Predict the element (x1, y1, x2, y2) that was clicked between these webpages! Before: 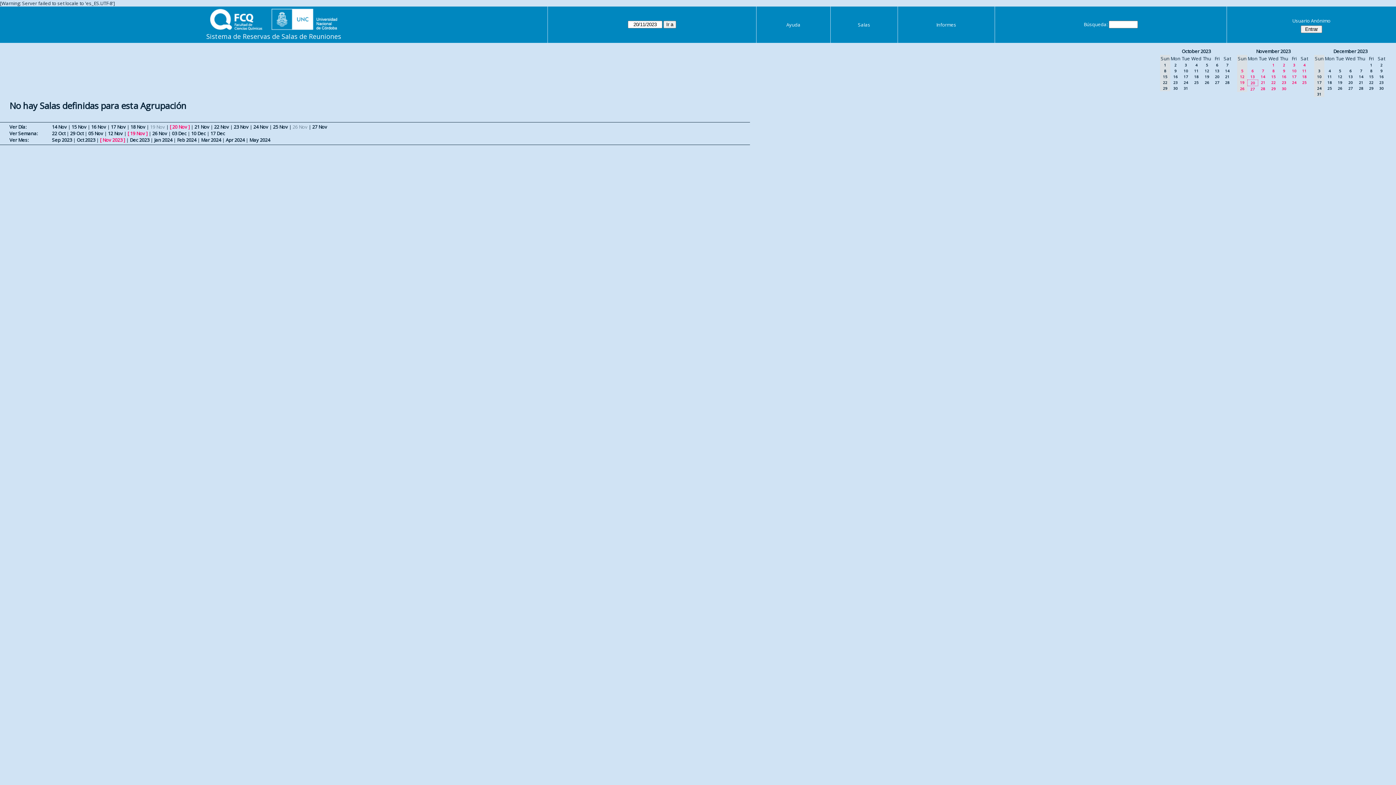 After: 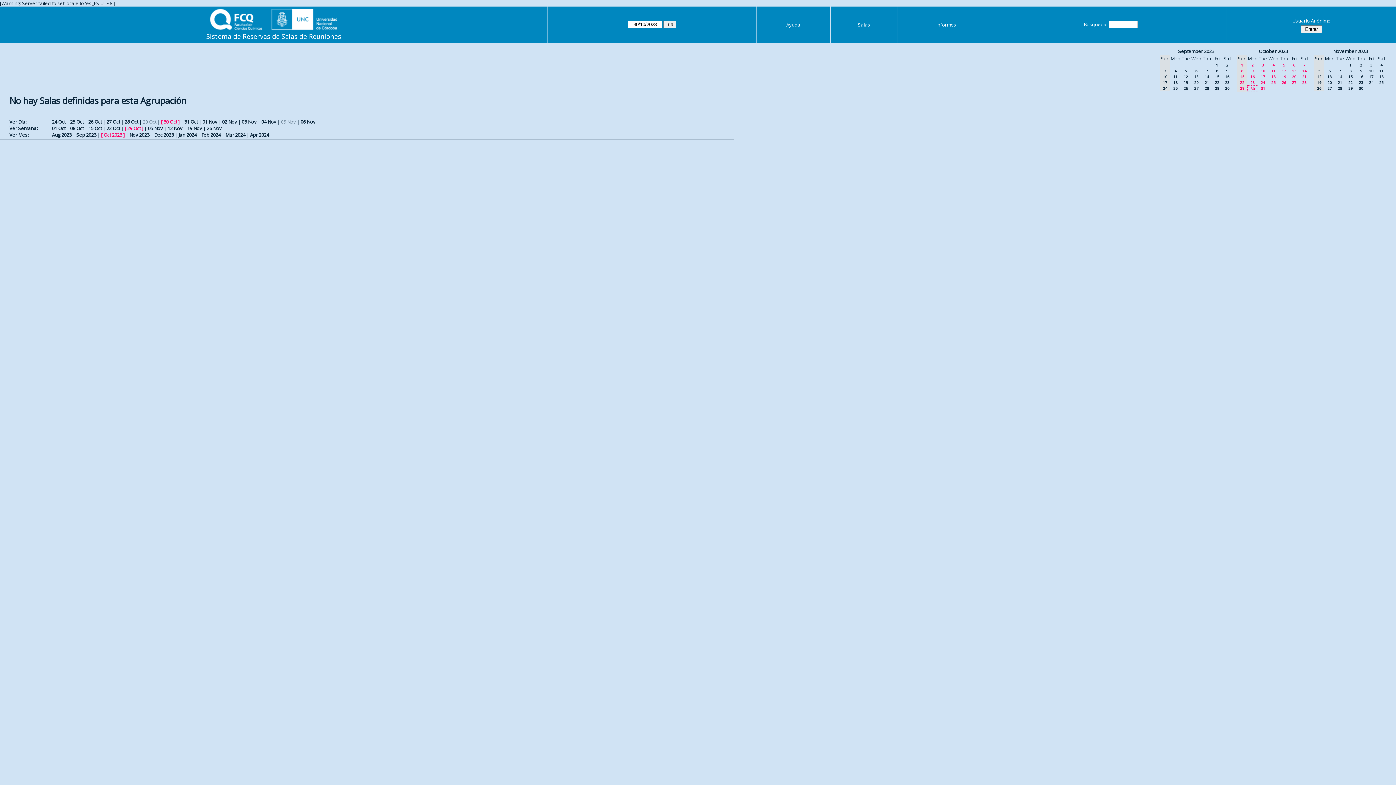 Action: label: 30 bbox: (1173, 85, 1178, 90)